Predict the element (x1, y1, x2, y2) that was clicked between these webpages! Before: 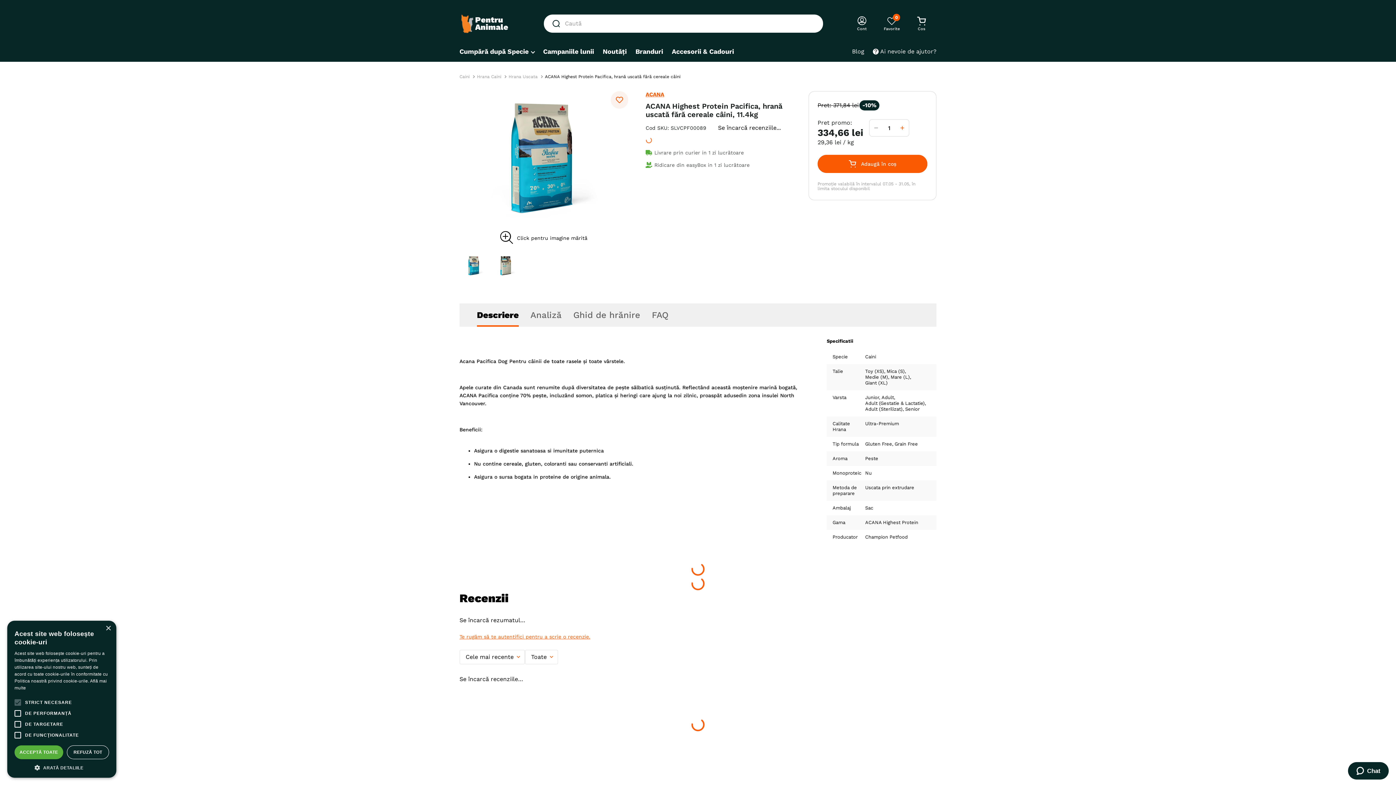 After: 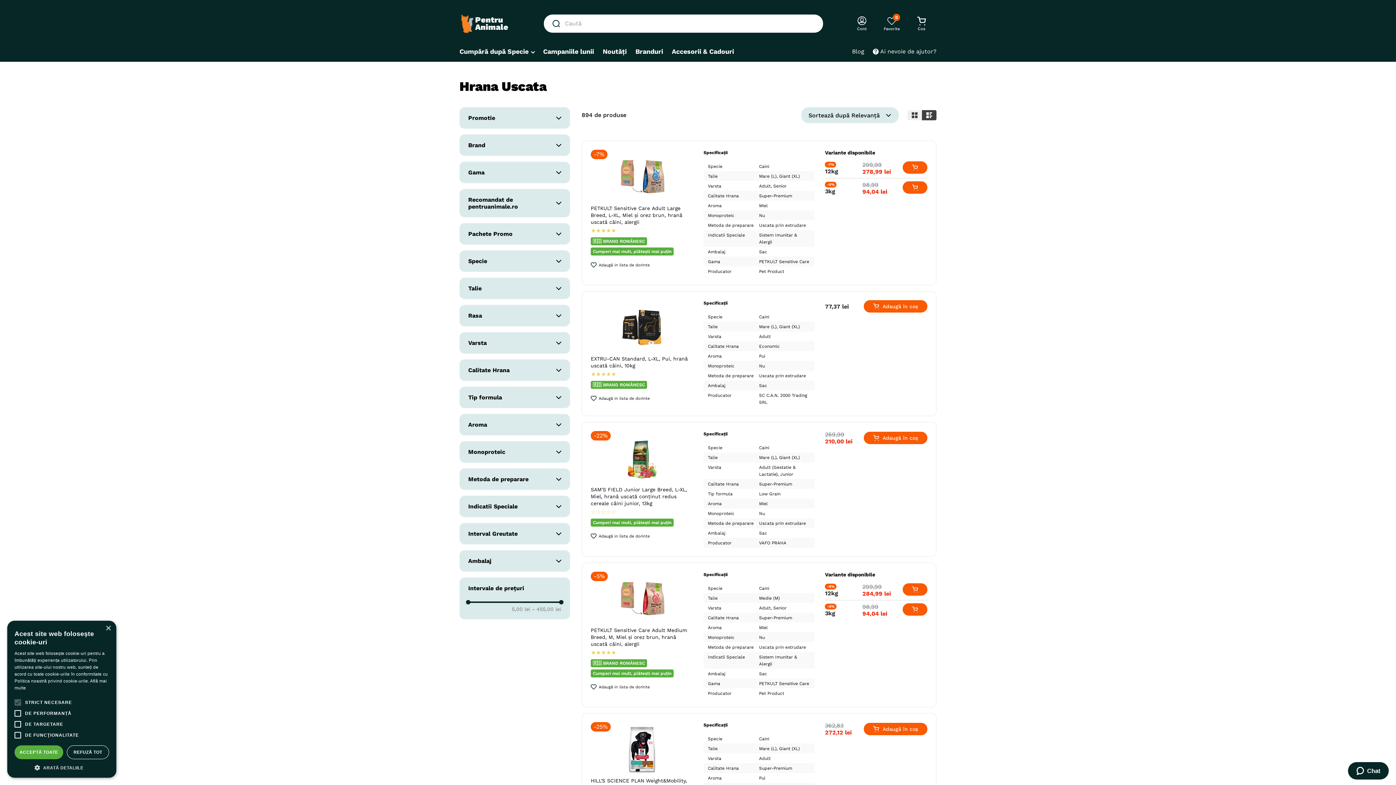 Action: label: Hrana Uscata bbox: (507, 73, 539, 79)